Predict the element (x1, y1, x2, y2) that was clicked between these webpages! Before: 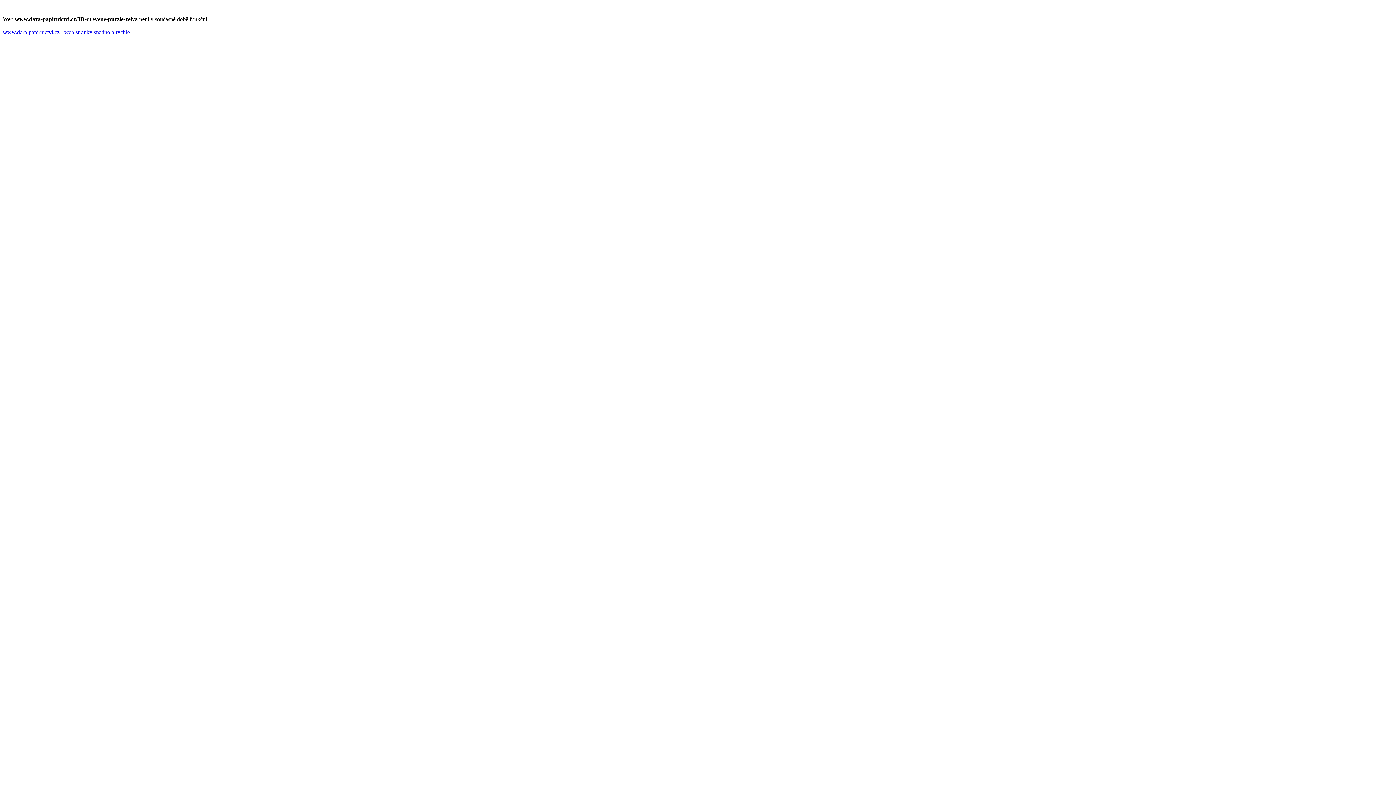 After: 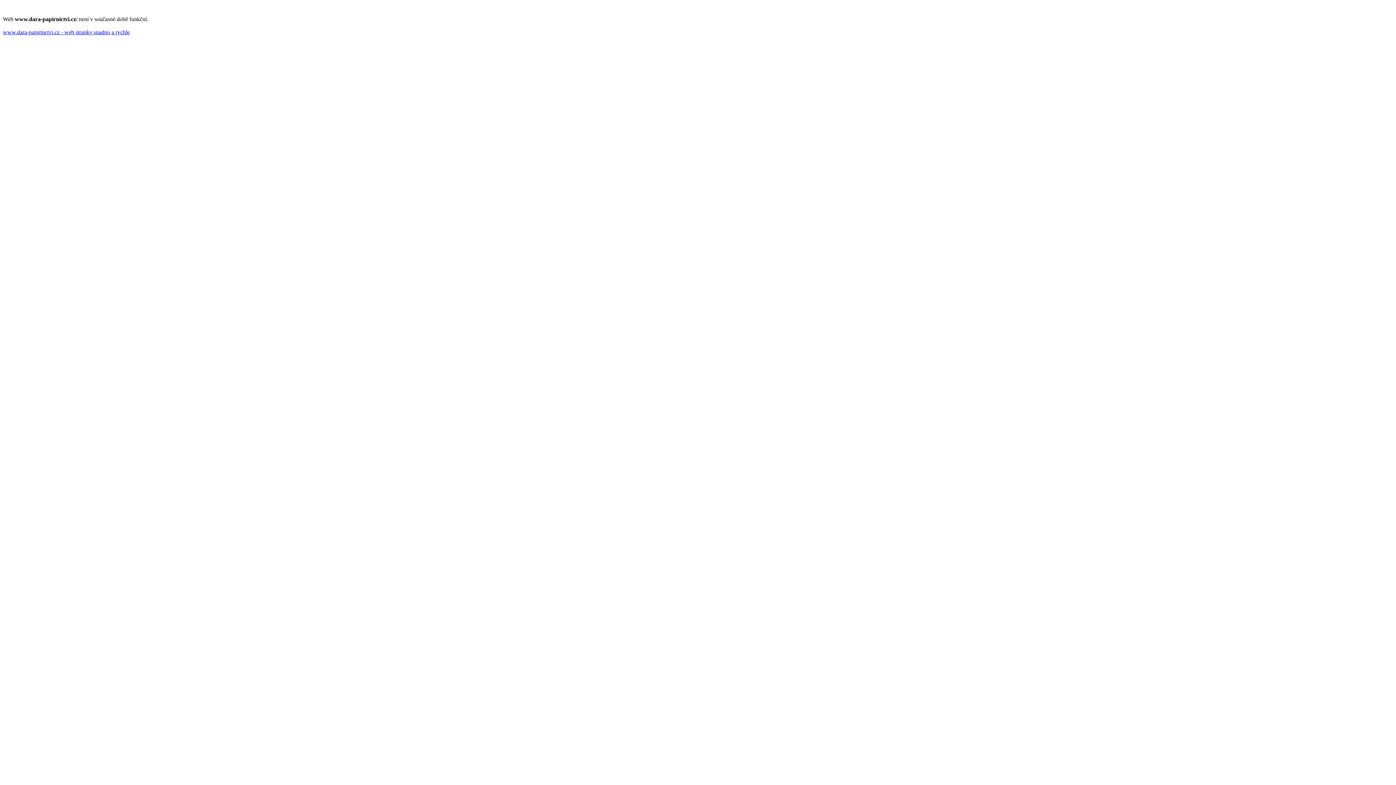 Action: bbox: (2, 29, 129, 35) label: www.dara-papirnictvi.cz - web stranky snadno a rychle